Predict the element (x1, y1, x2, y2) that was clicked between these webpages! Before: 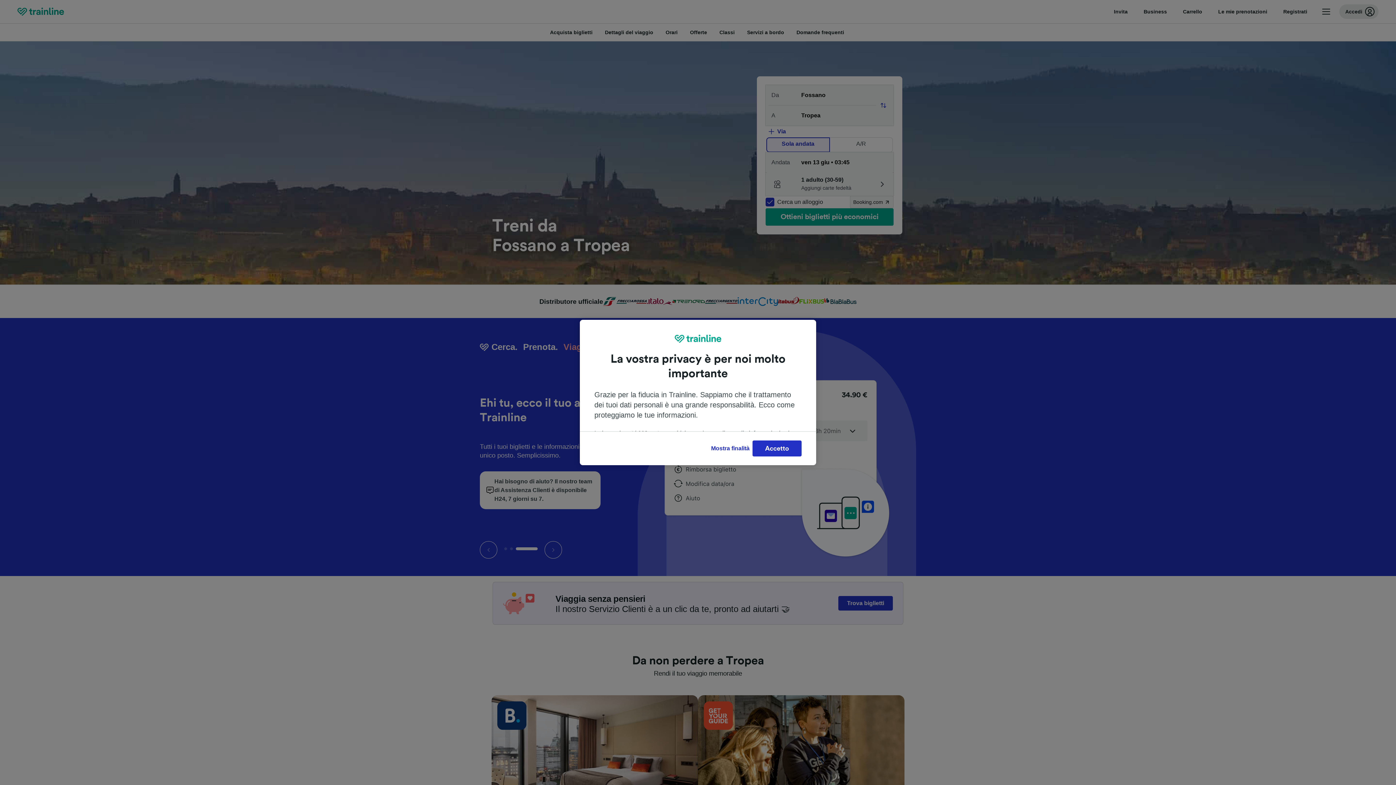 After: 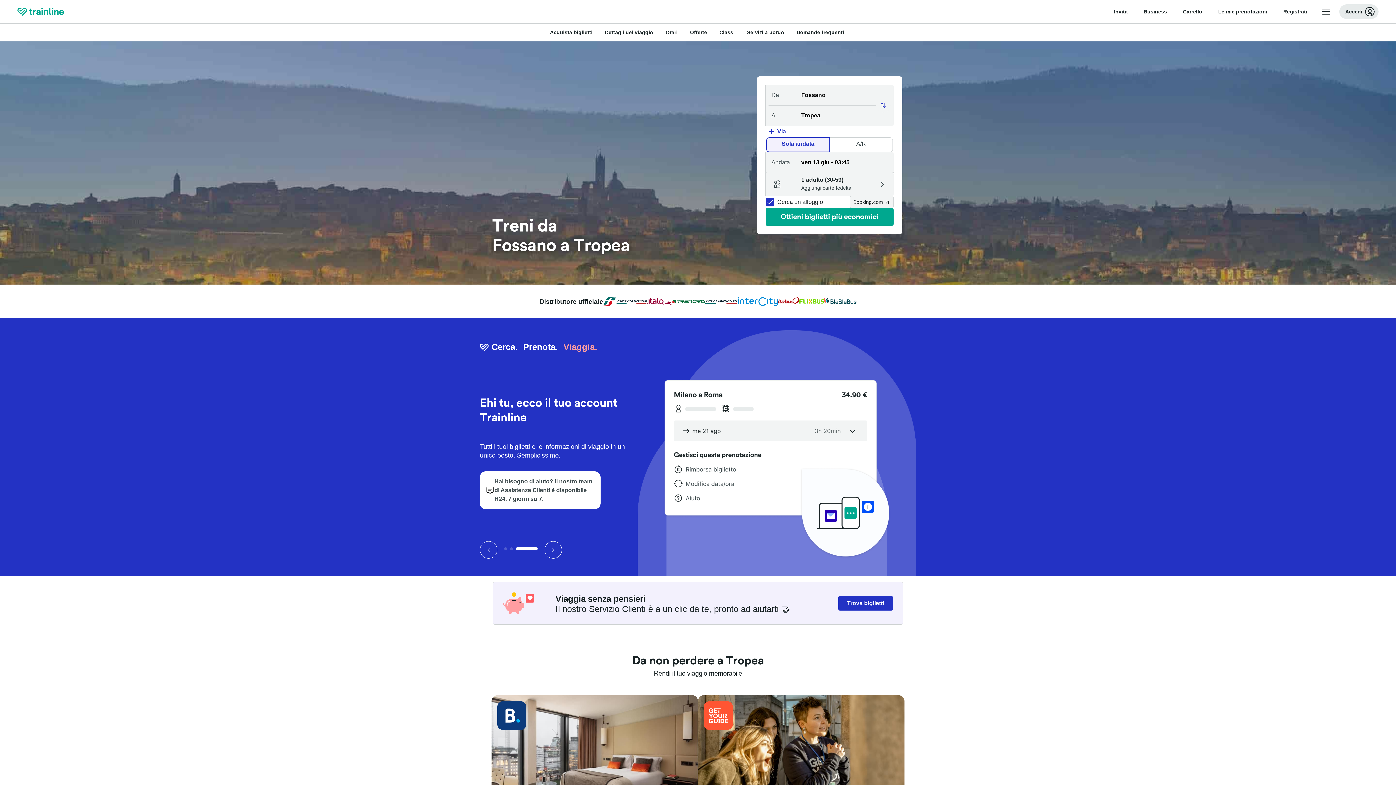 Action: label: Accetto bbox: (752, 440, 801, 456)